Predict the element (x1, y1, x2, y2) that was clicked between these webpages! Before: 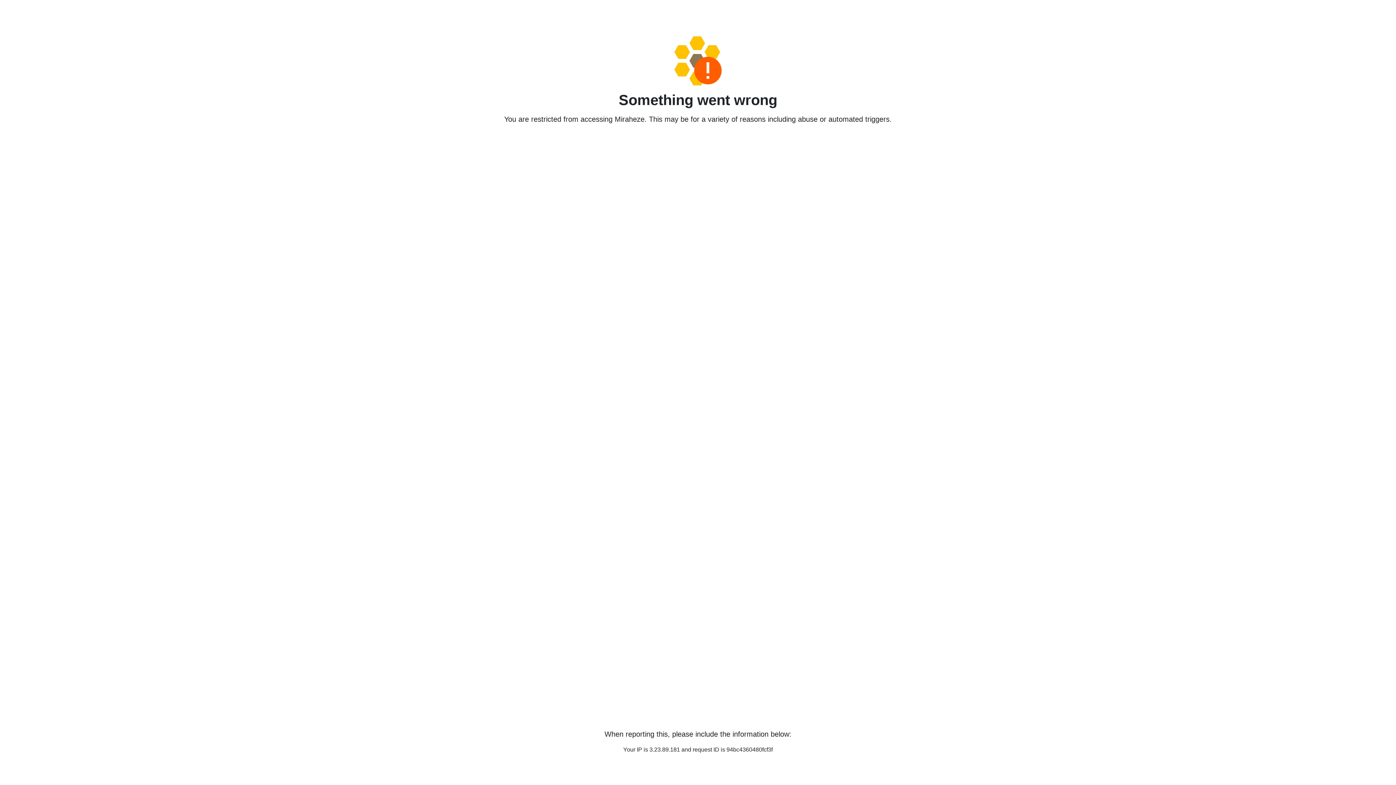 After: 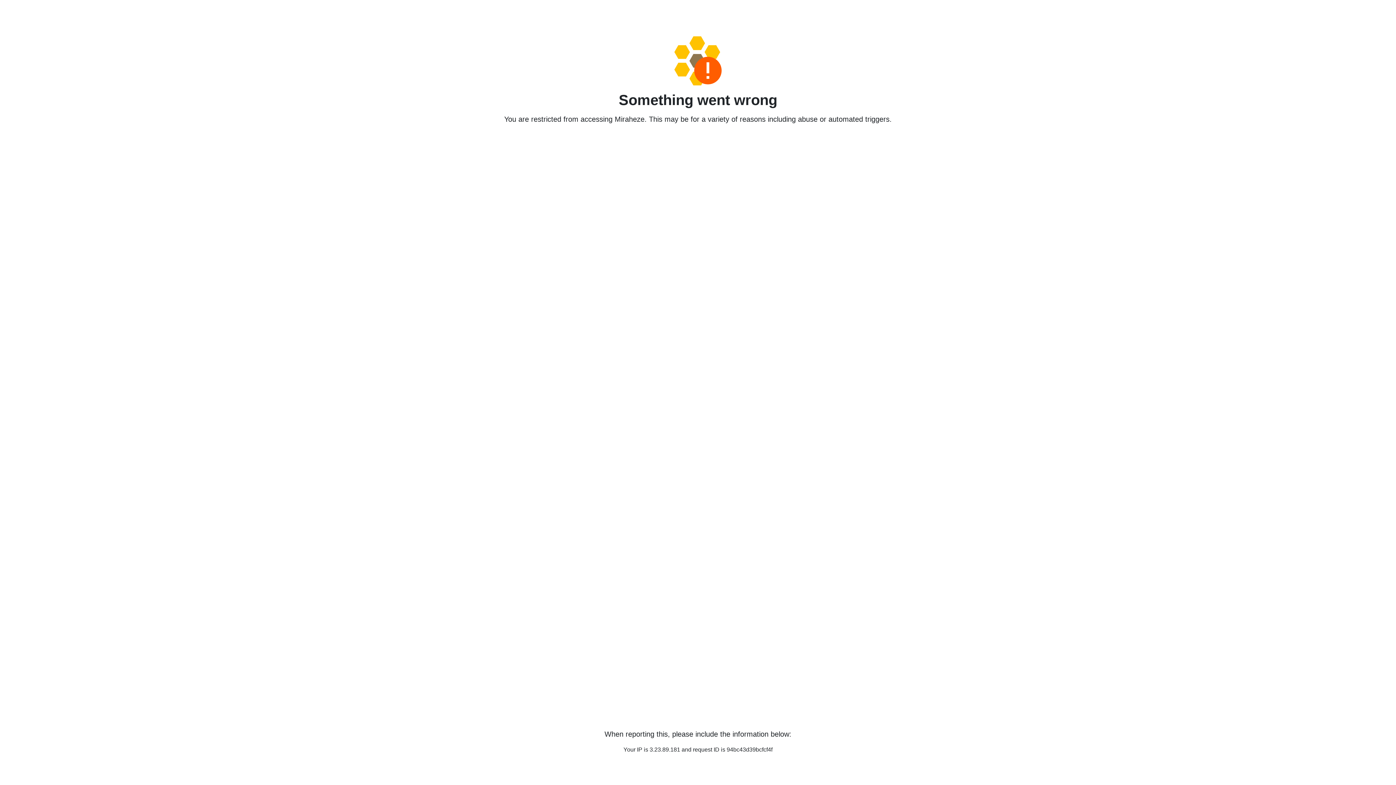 Action: bbox: (458, 36, 938, 85)